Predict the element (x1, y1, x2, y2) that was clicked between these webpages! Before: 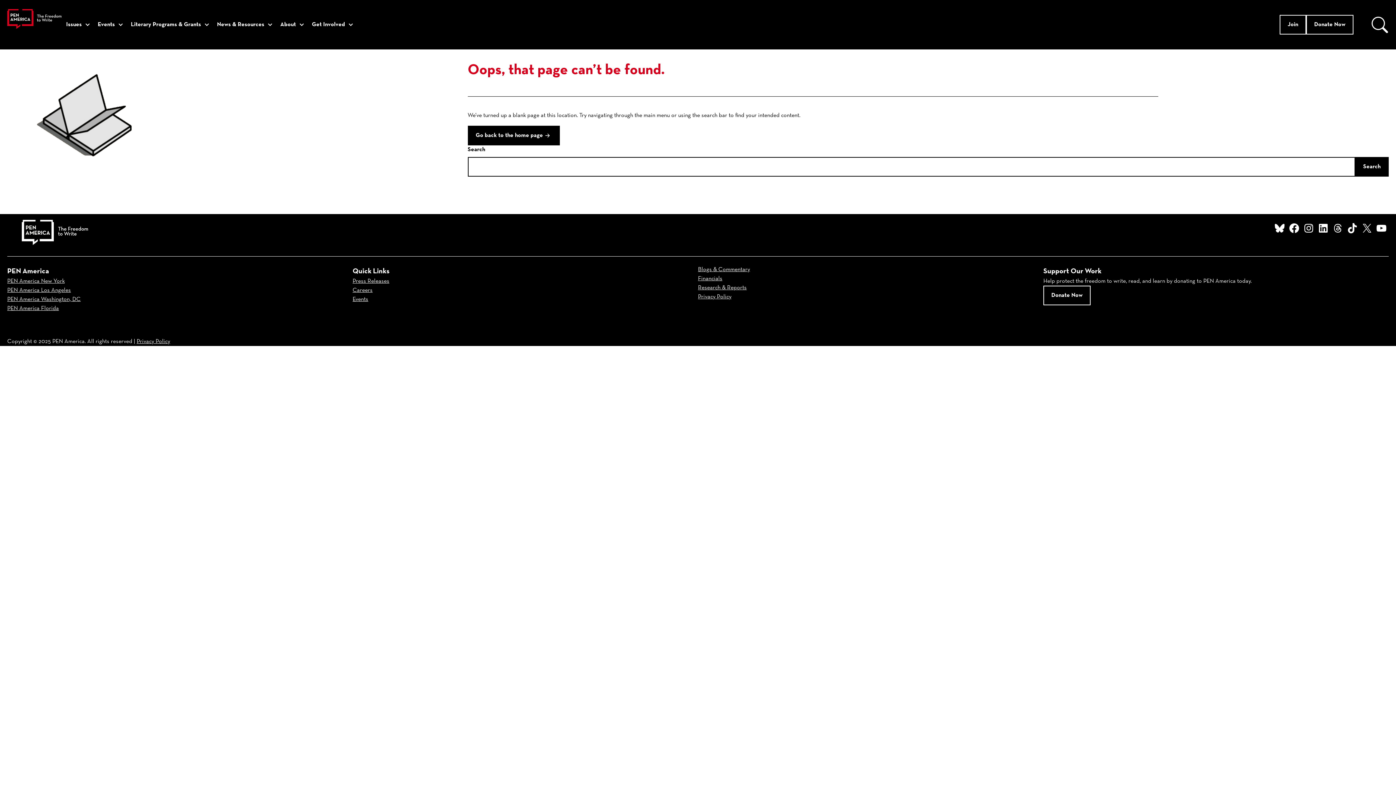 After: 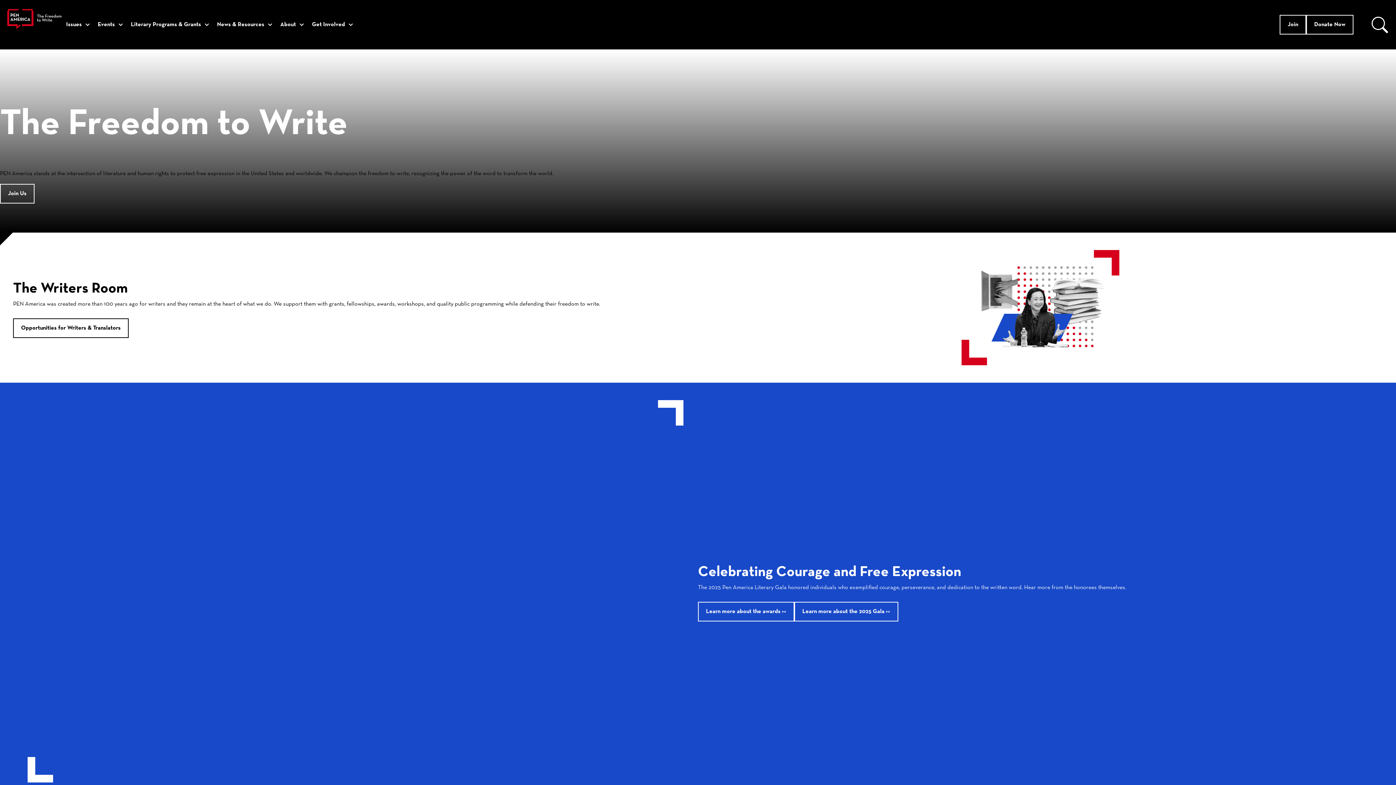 Action: bbox: (21, 220, 88, 245)